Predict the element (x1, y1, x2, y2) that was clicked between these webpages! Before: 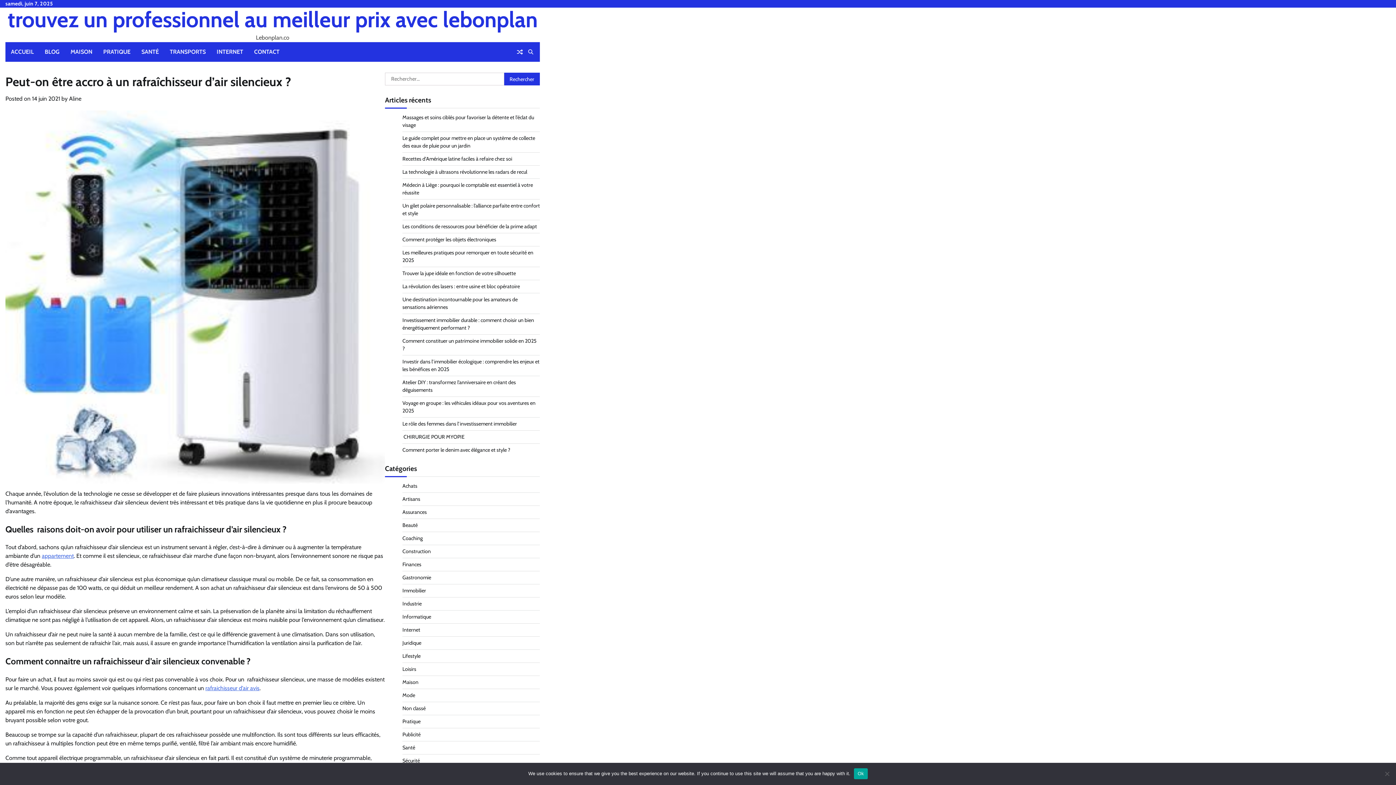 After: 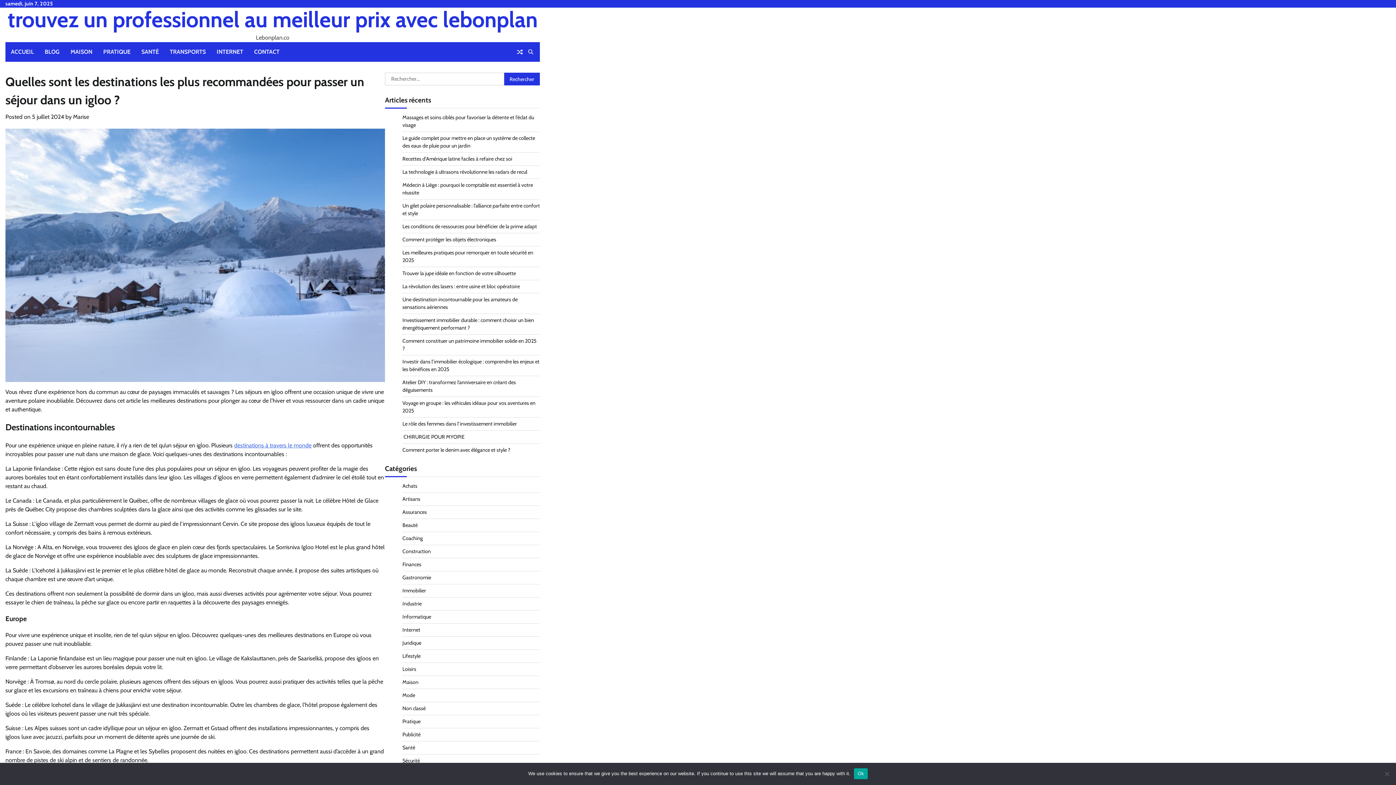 Action: bbox: (514, 46, 525, 57)